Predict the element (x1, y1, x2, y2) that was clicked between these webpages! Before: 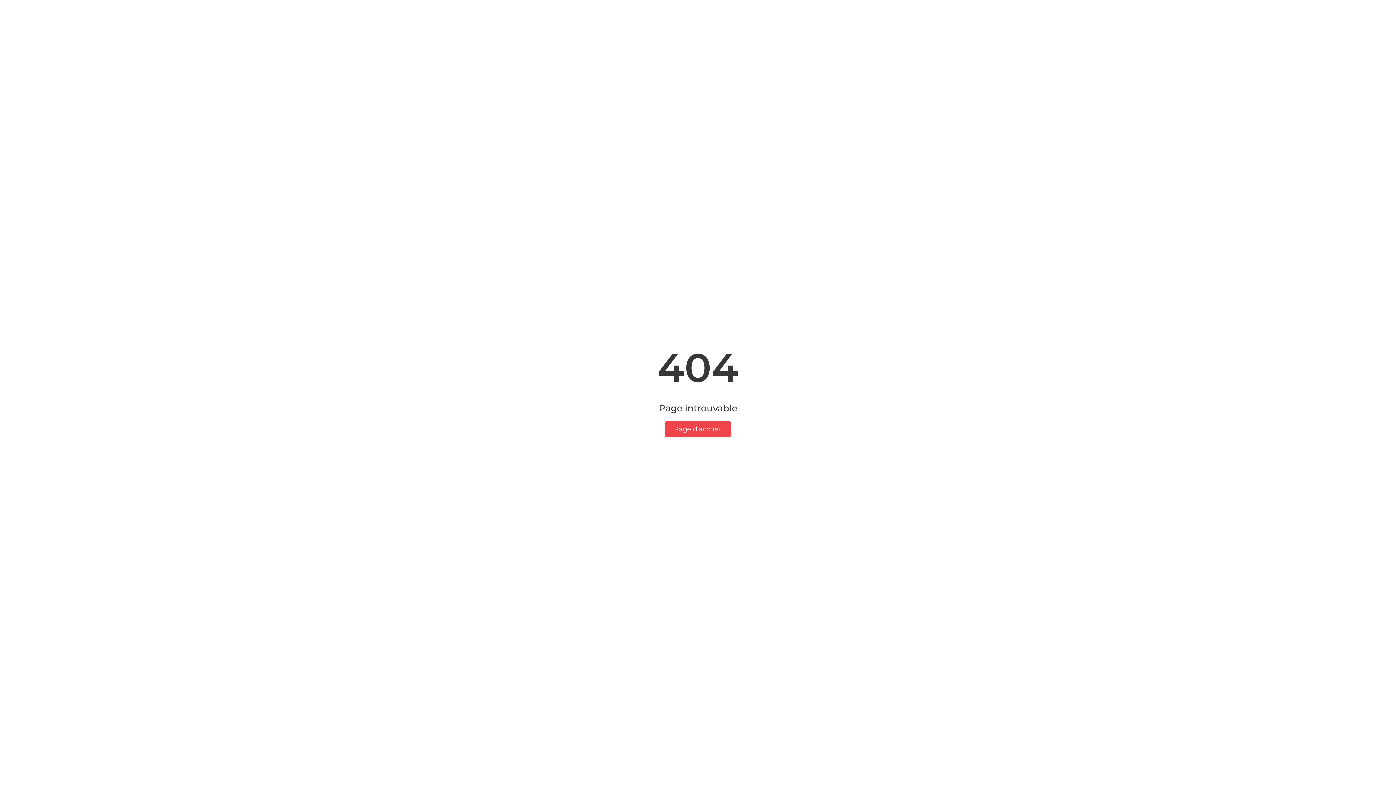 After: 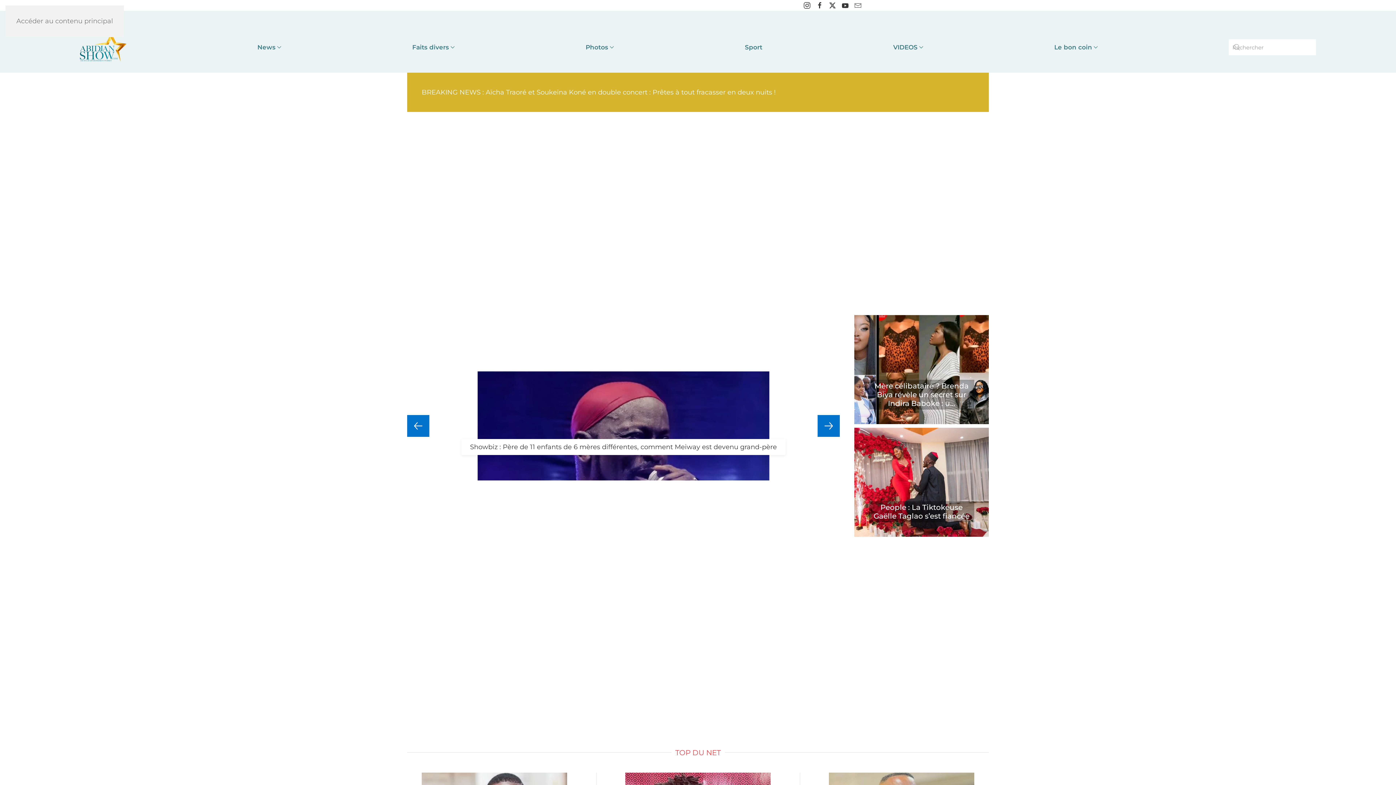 Action: label: Page d'accueil bbox: (665, 421, 730, 437)